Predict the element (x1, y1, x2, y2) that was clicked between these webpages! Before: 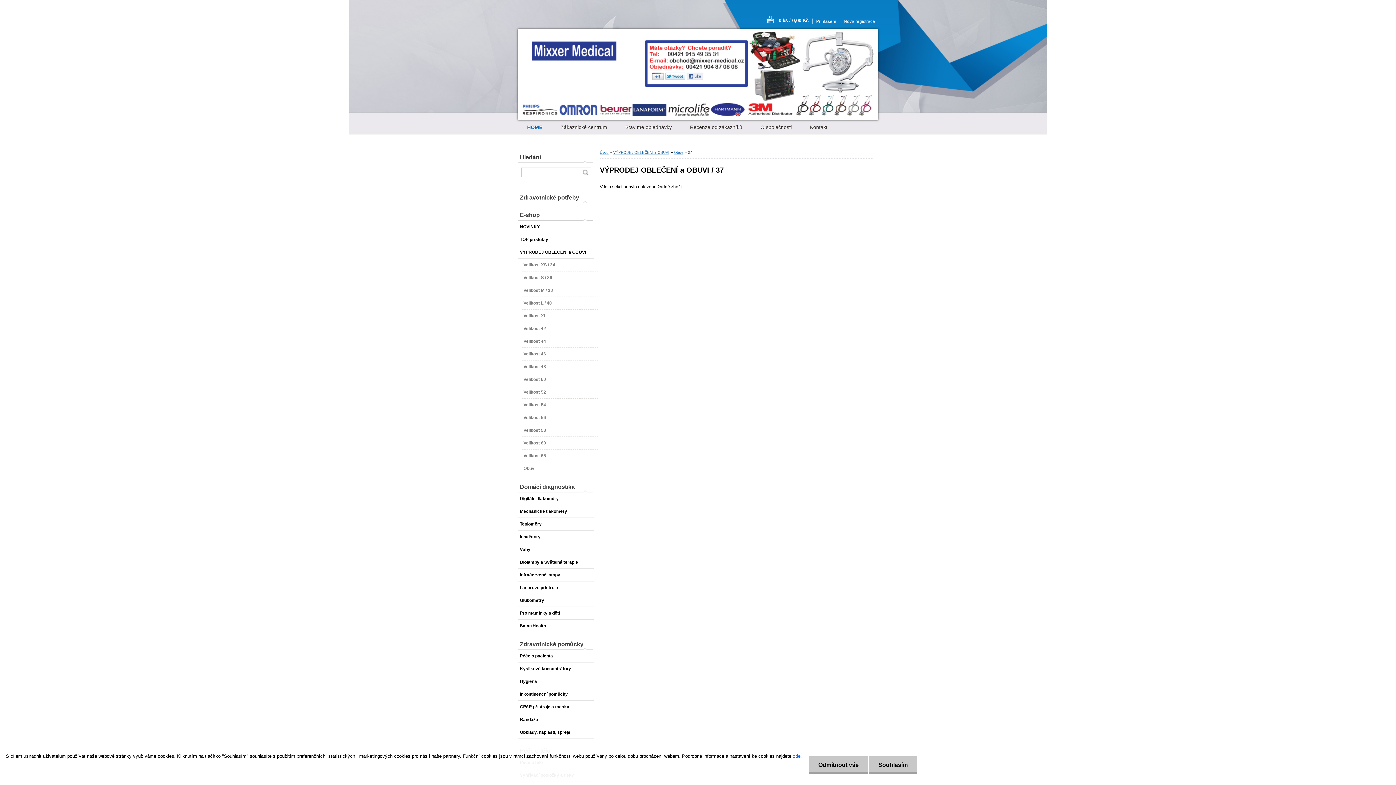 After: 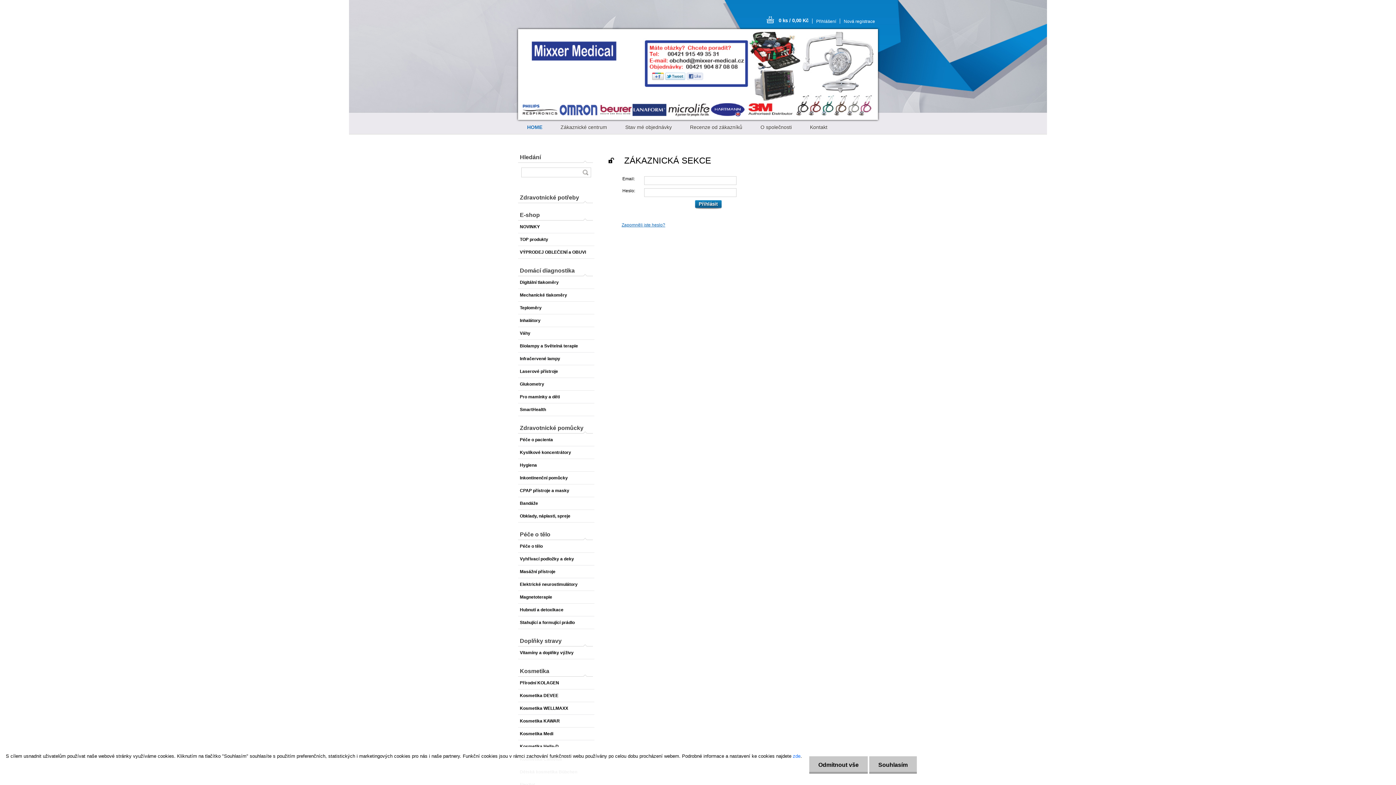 Action: label: Přihlášení bbox: (812, 18, 840, 23)